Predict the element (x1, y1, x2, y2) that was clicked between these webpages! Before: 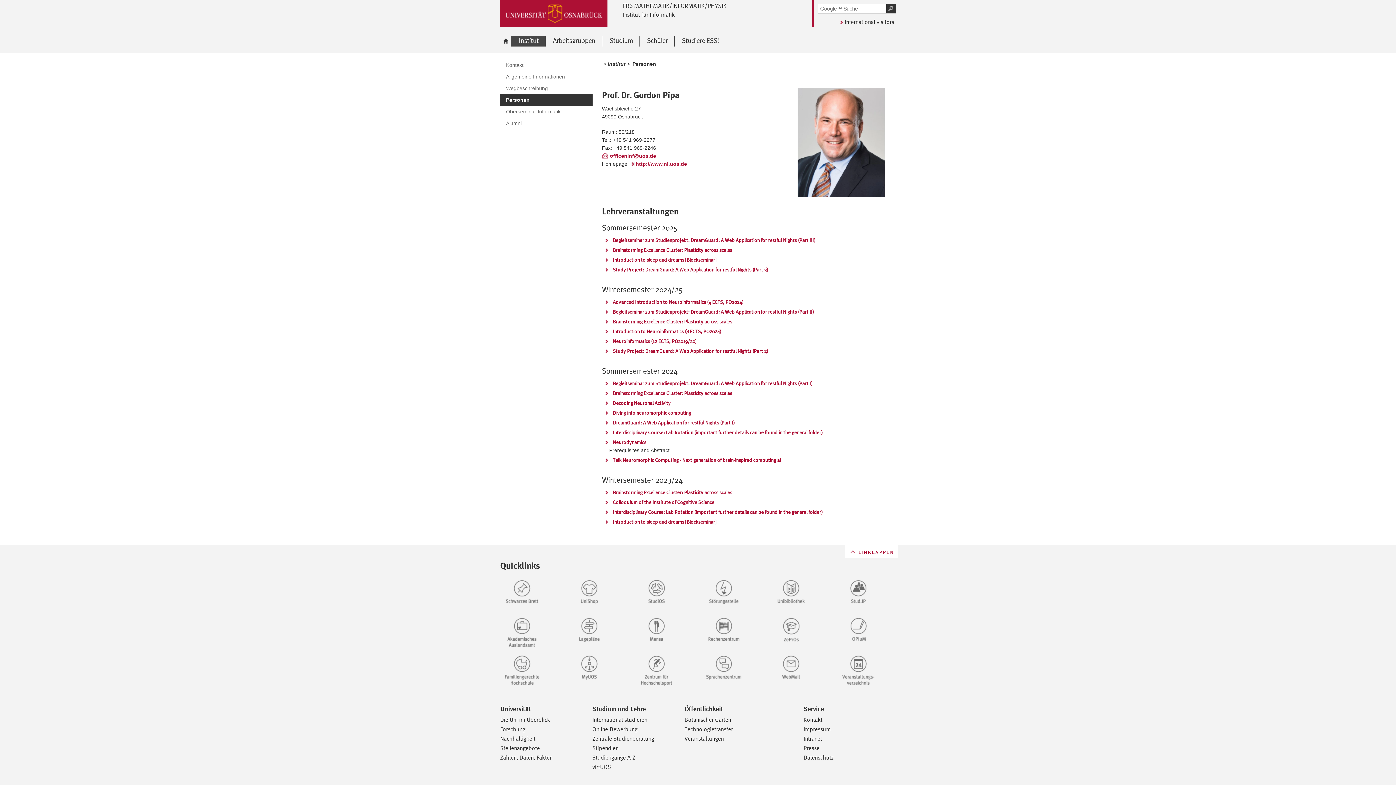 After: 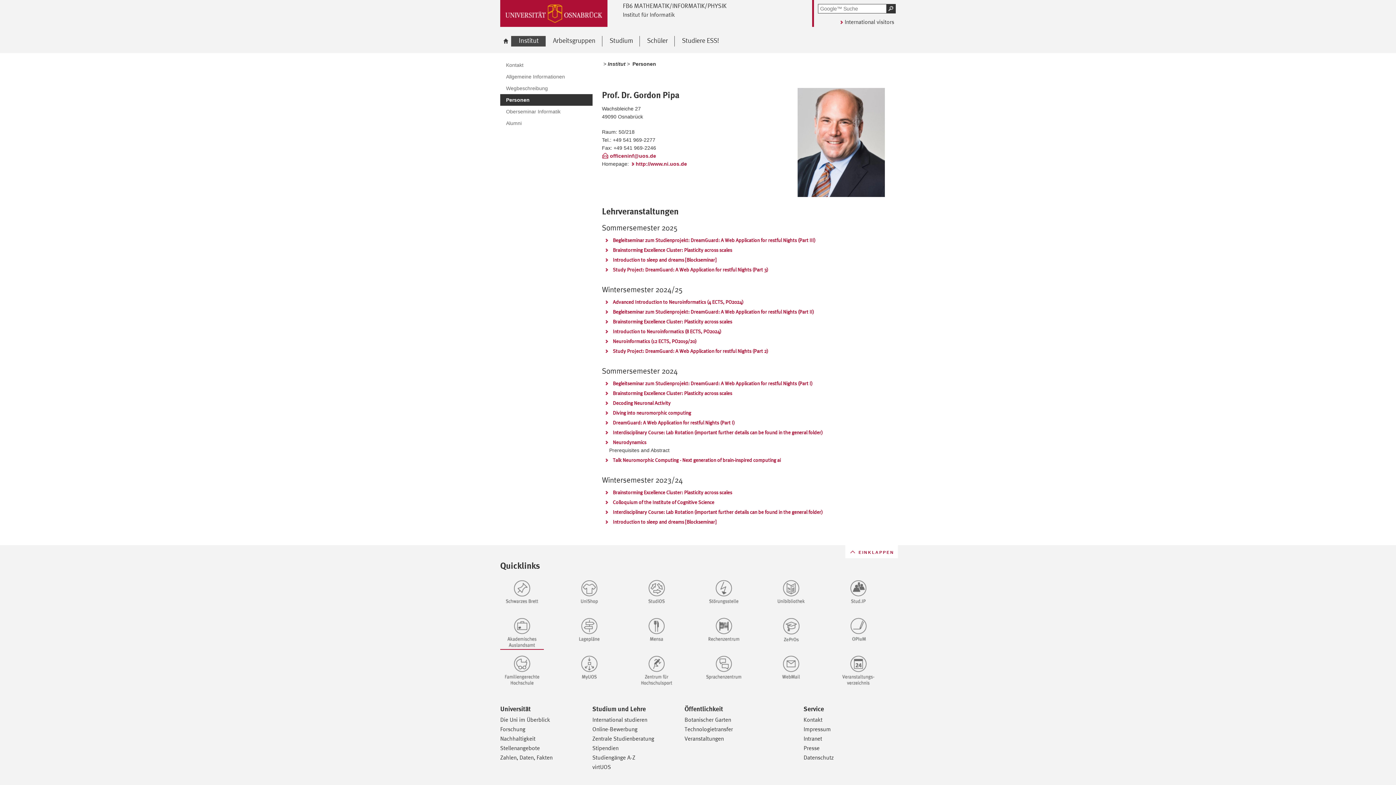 Action: bbox: (500, 616, 558, 650)